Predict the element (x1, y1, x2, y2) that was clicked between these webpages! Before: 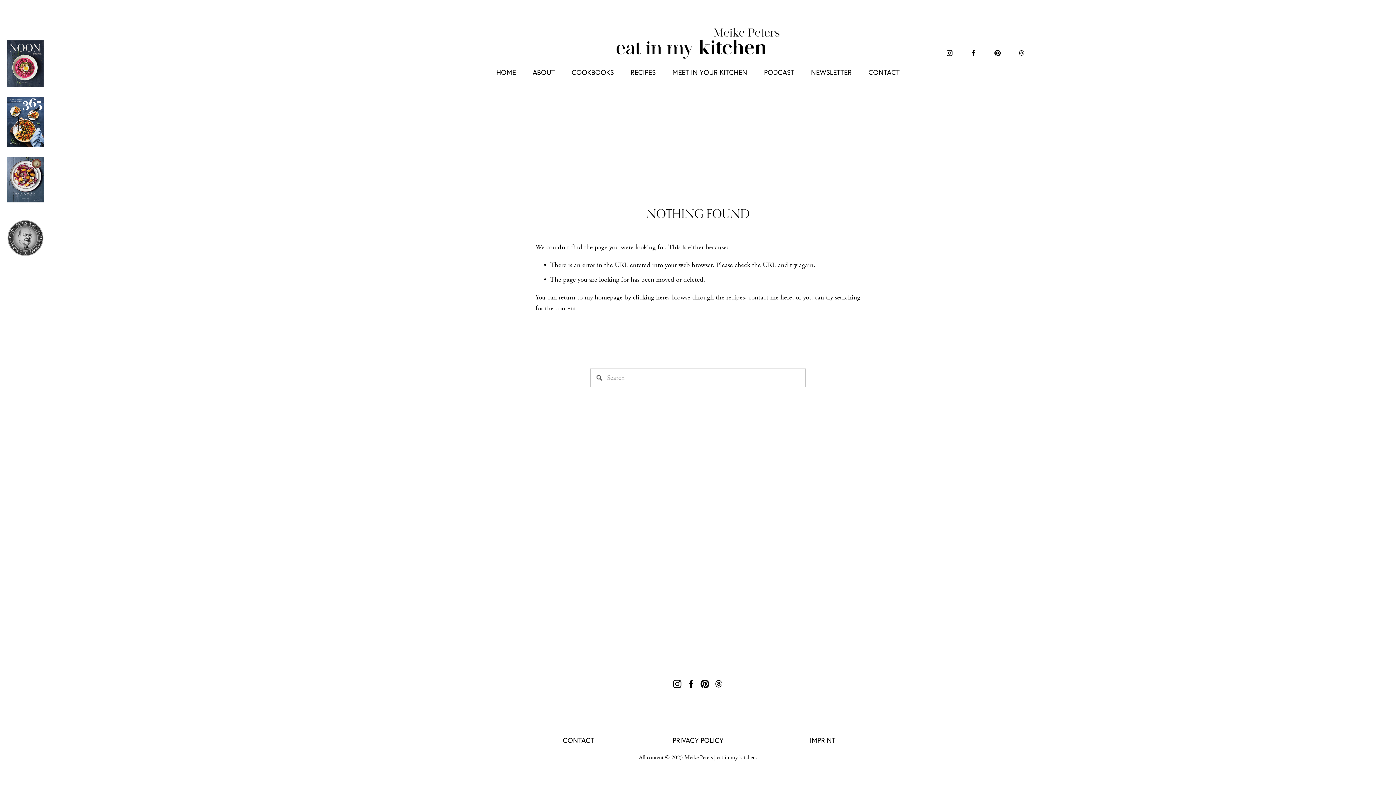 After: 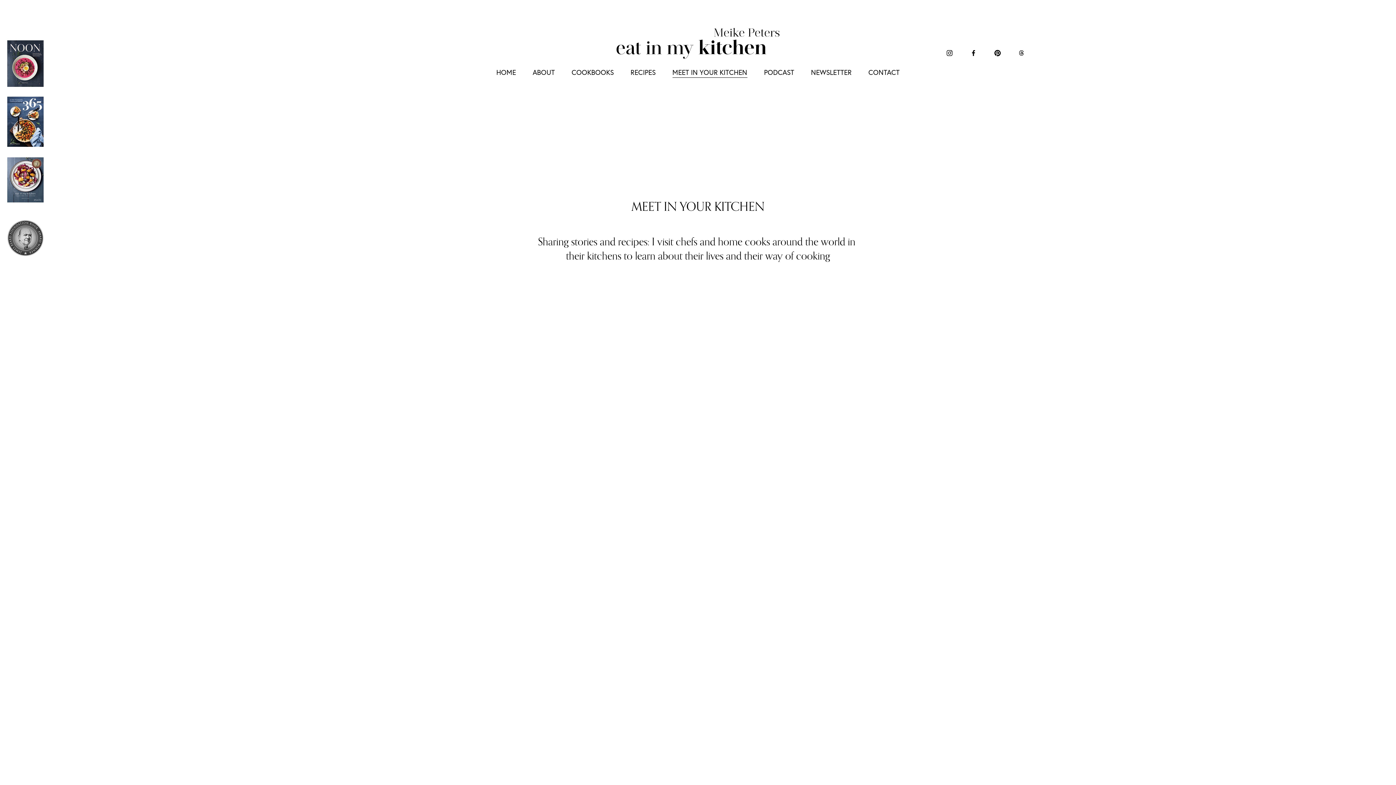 Action: bbox: (672, 66, 747, 78) label: MEET IN YOUR KITCHEN